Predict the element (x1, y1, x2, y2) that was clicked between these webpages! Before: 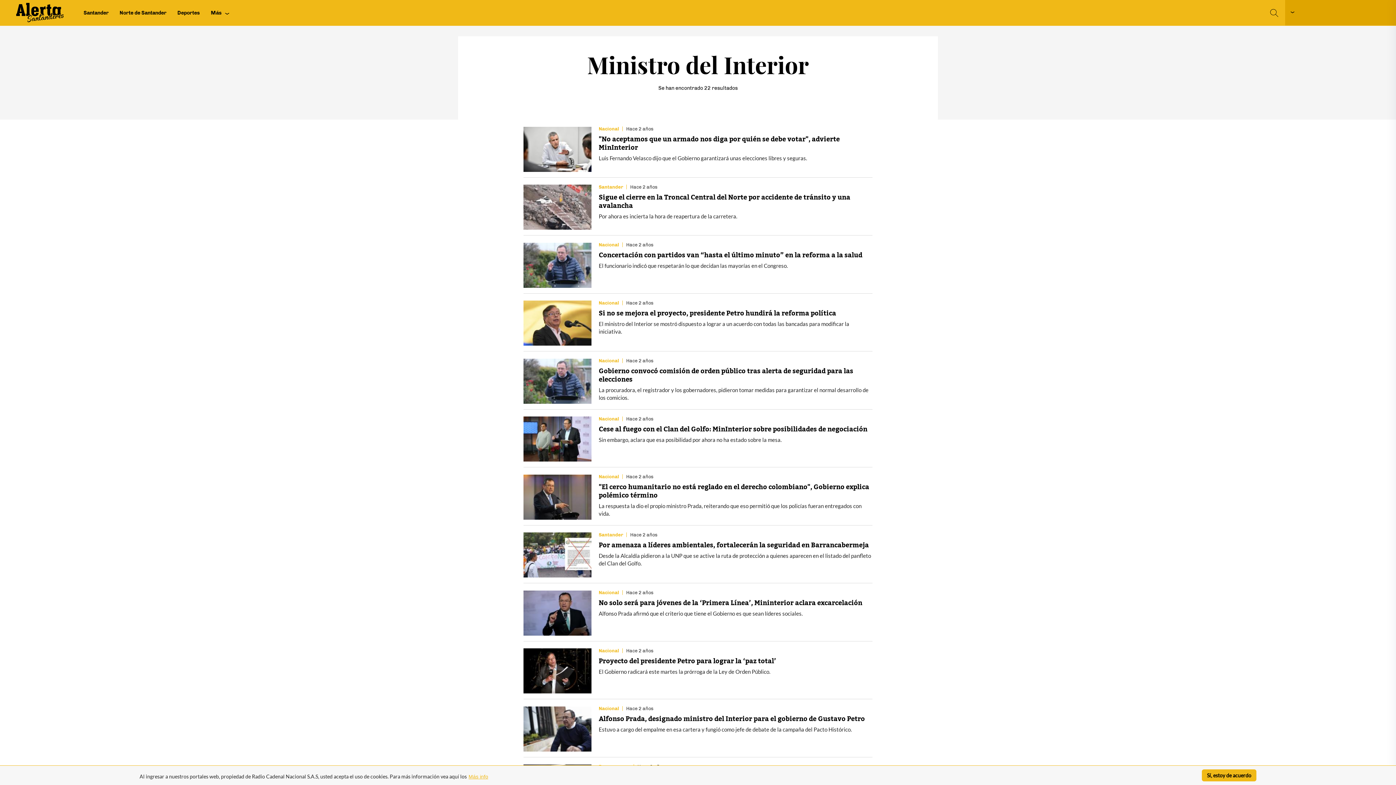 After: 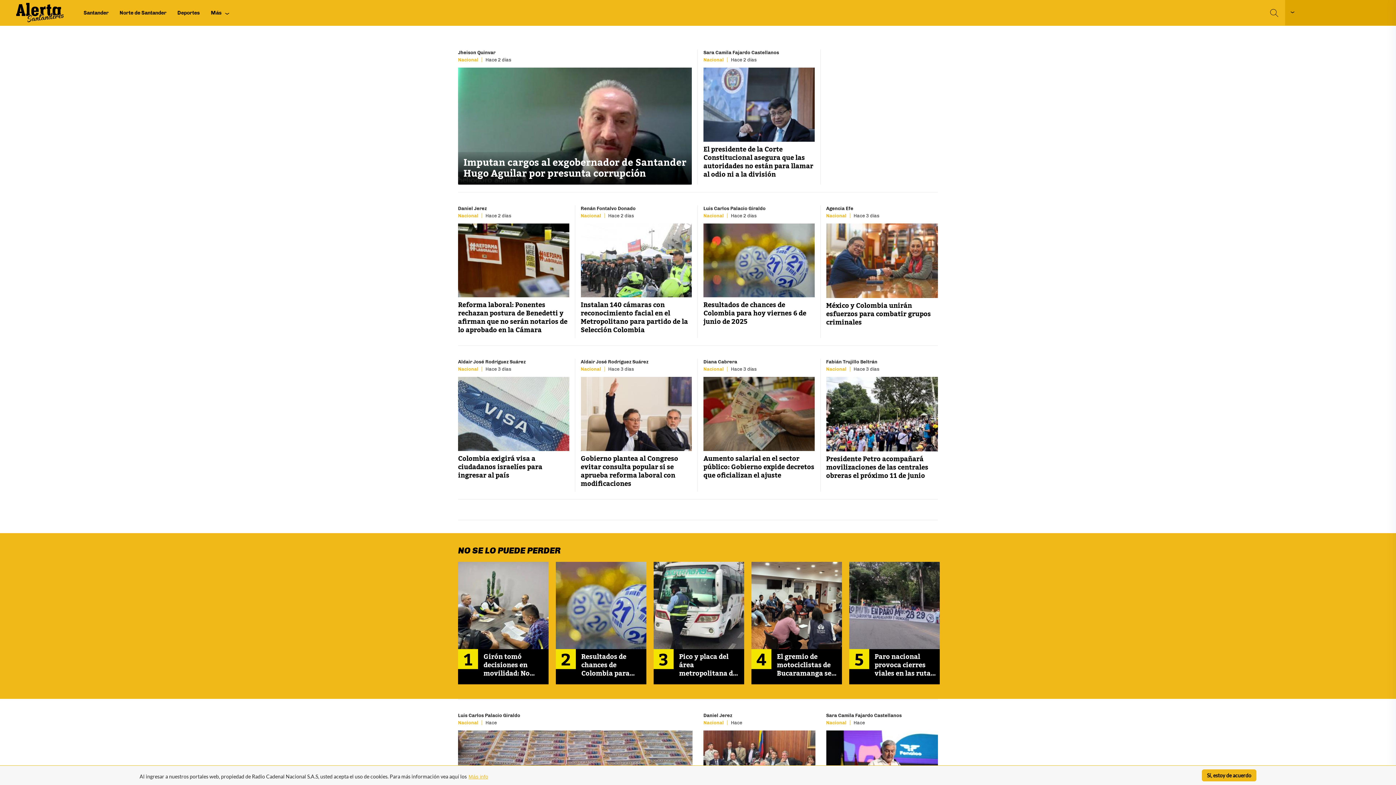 Action: bbox: (598, 590, 619, 595) label: Nacional